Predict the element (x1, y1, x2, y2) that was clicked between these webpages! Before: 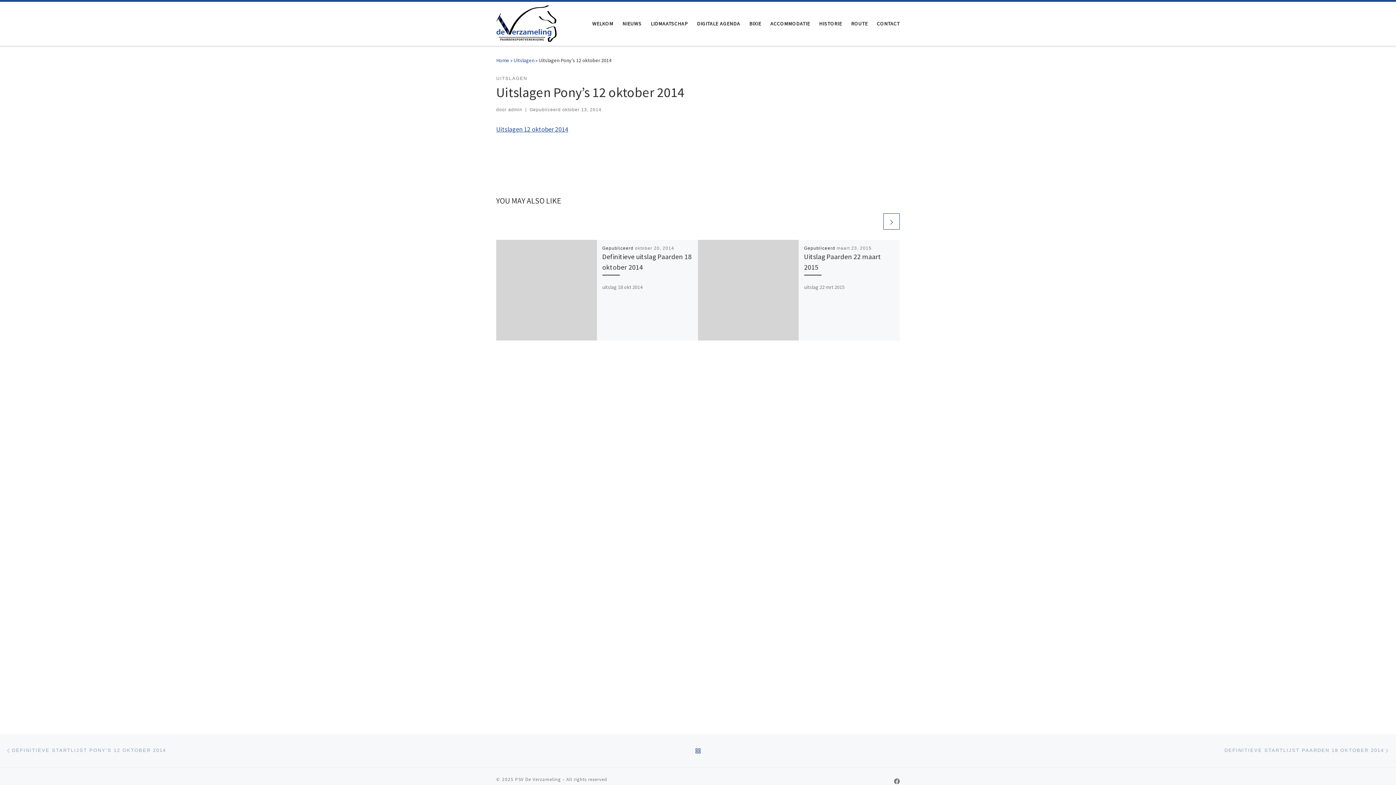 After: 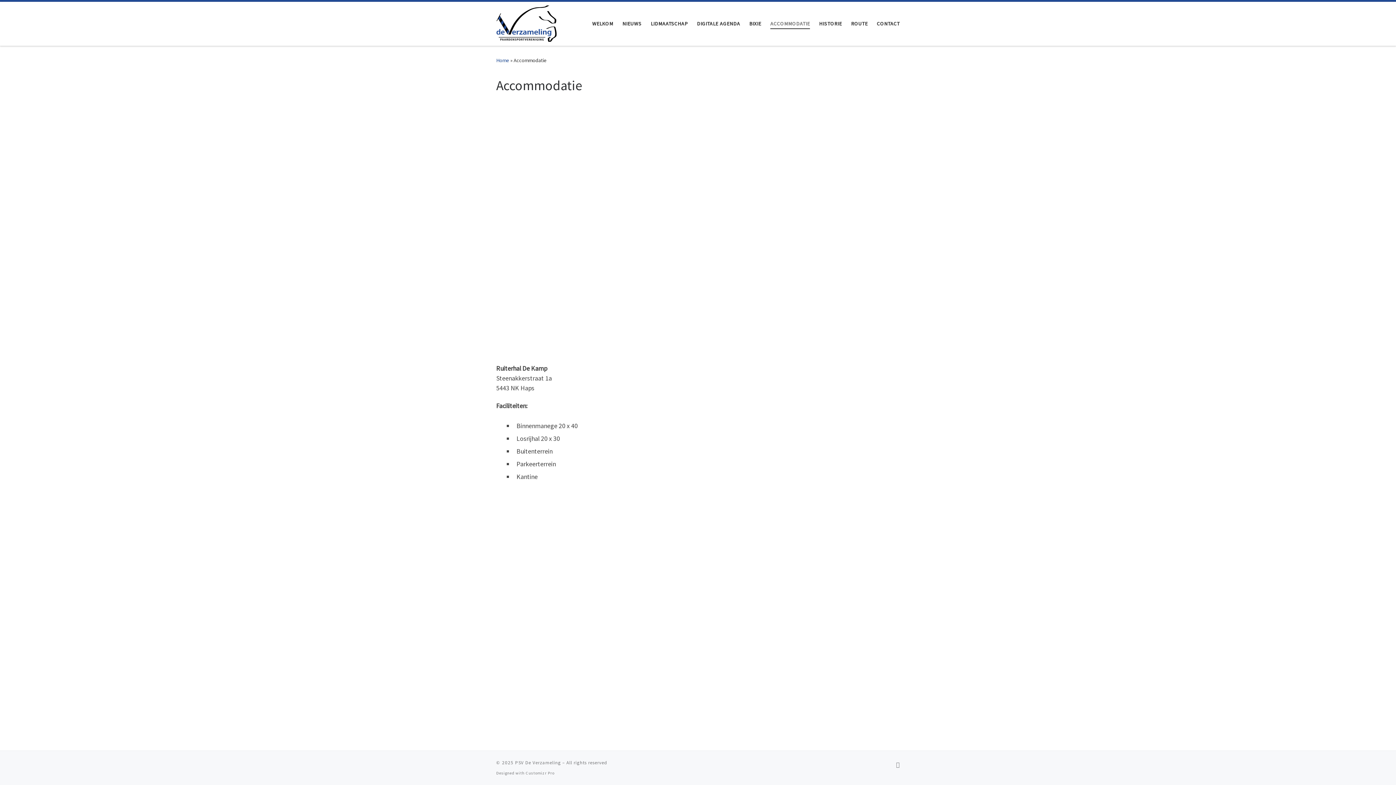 Action: label: ACCOMMODATIE bbox: (768, 16, 812, 31)